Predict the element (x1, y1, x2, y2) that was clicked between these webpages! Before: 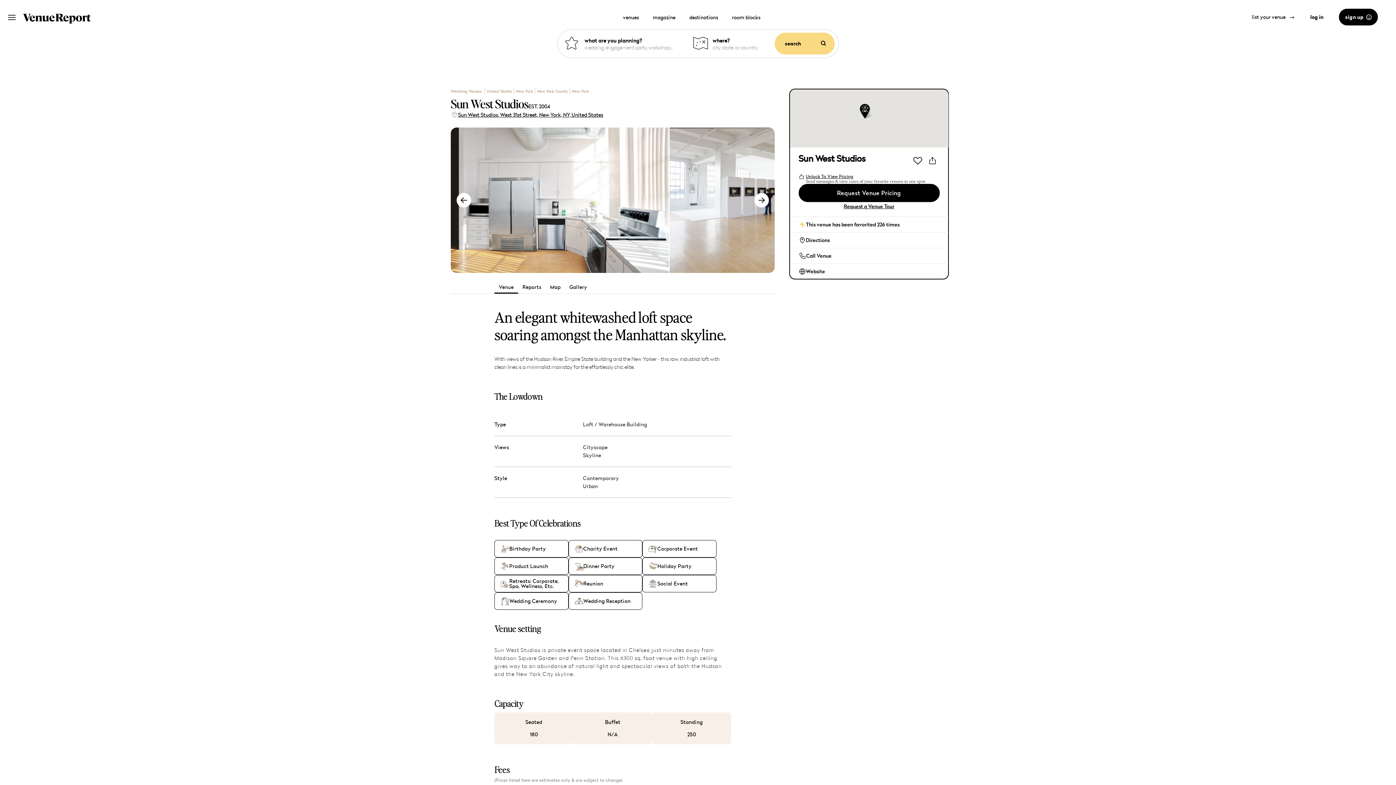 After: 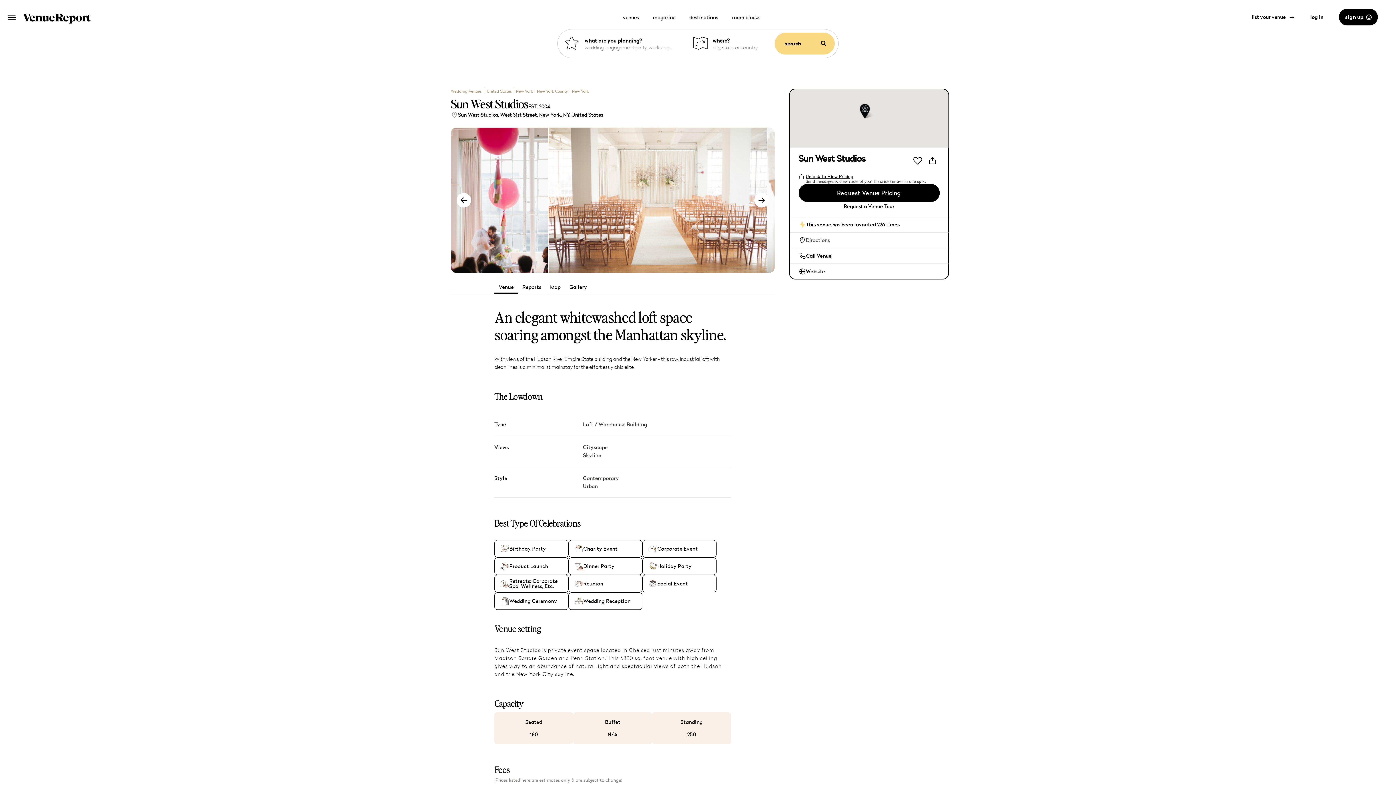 Action: bbox: (806, 236, 830, 244) label: Directions